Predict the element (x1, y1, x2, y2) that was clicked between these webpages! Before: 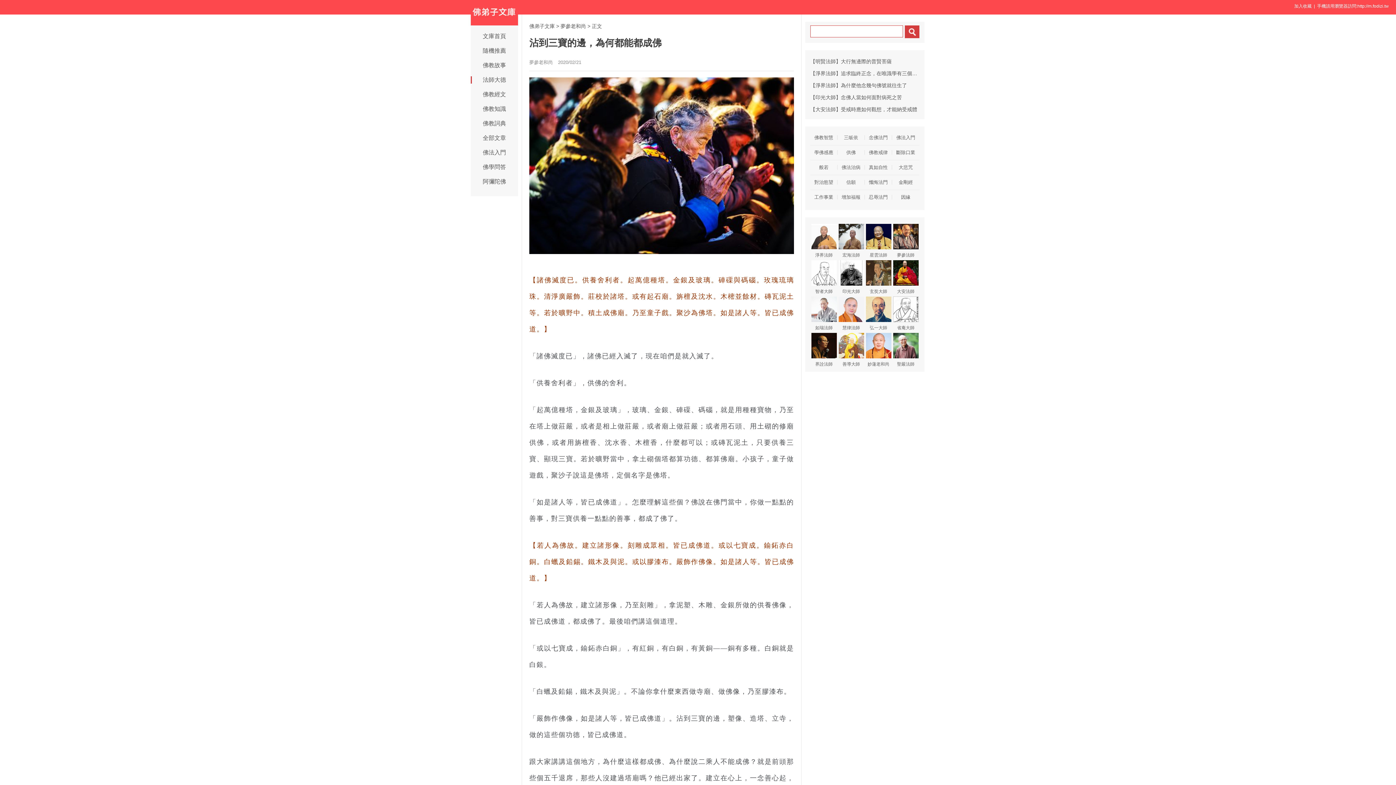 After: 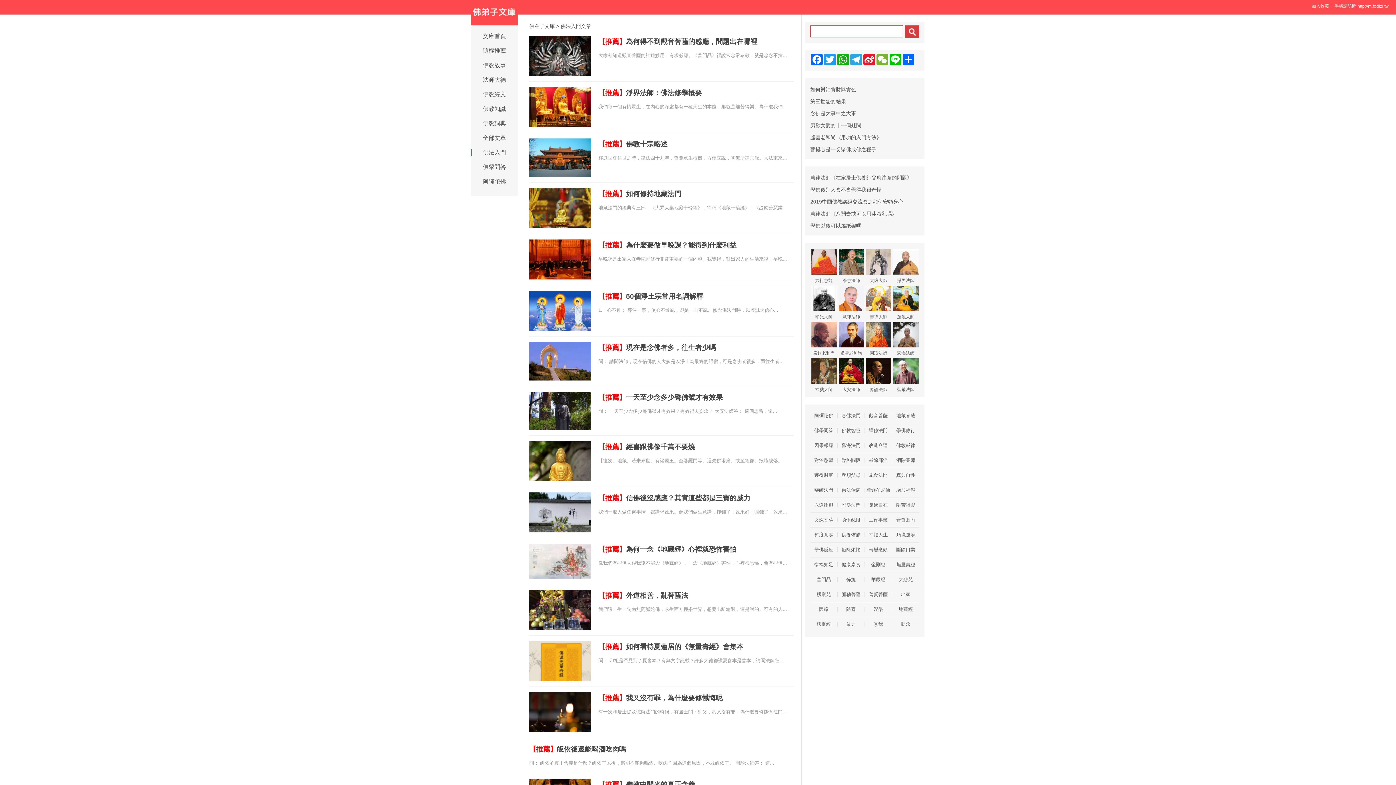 Action: bbox: (470, 145, 518, 160) label: 佛法入門